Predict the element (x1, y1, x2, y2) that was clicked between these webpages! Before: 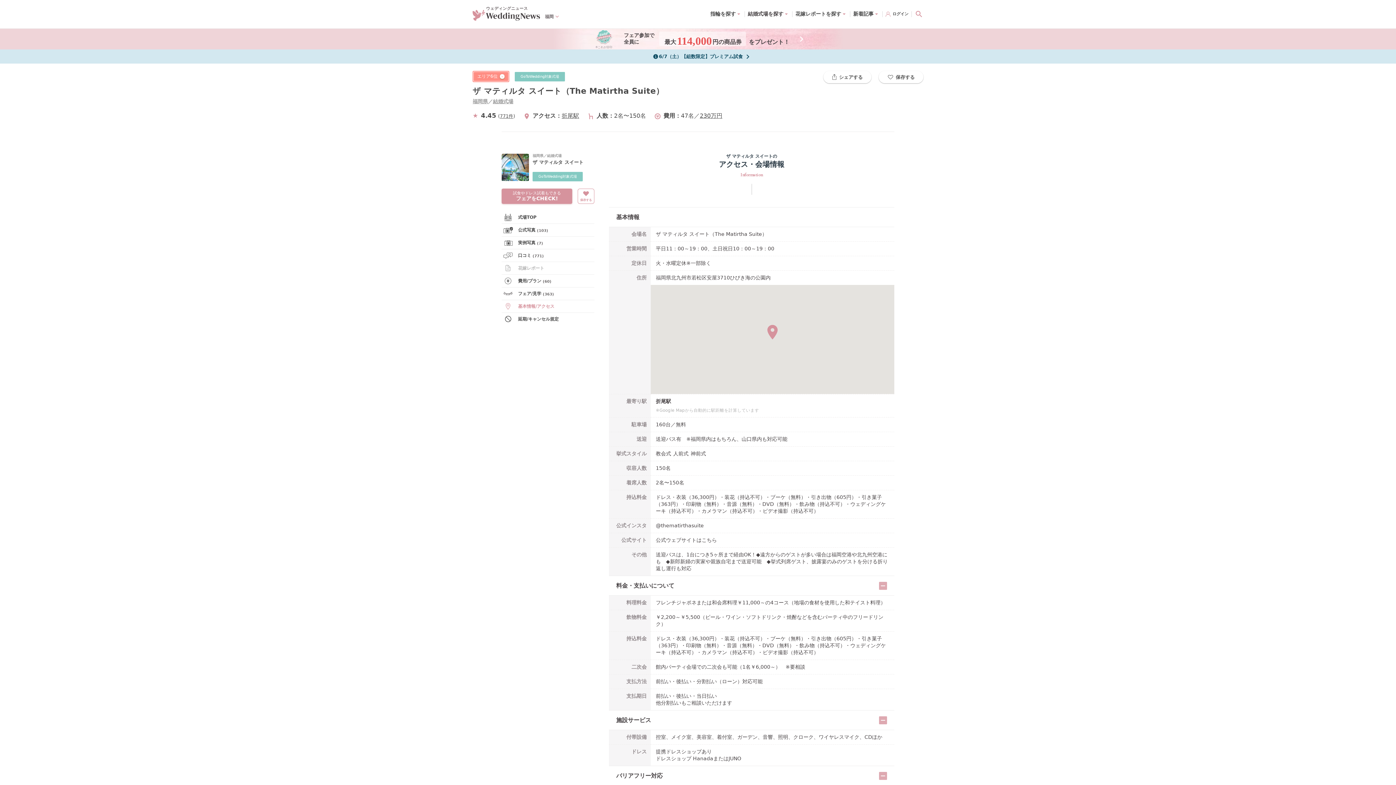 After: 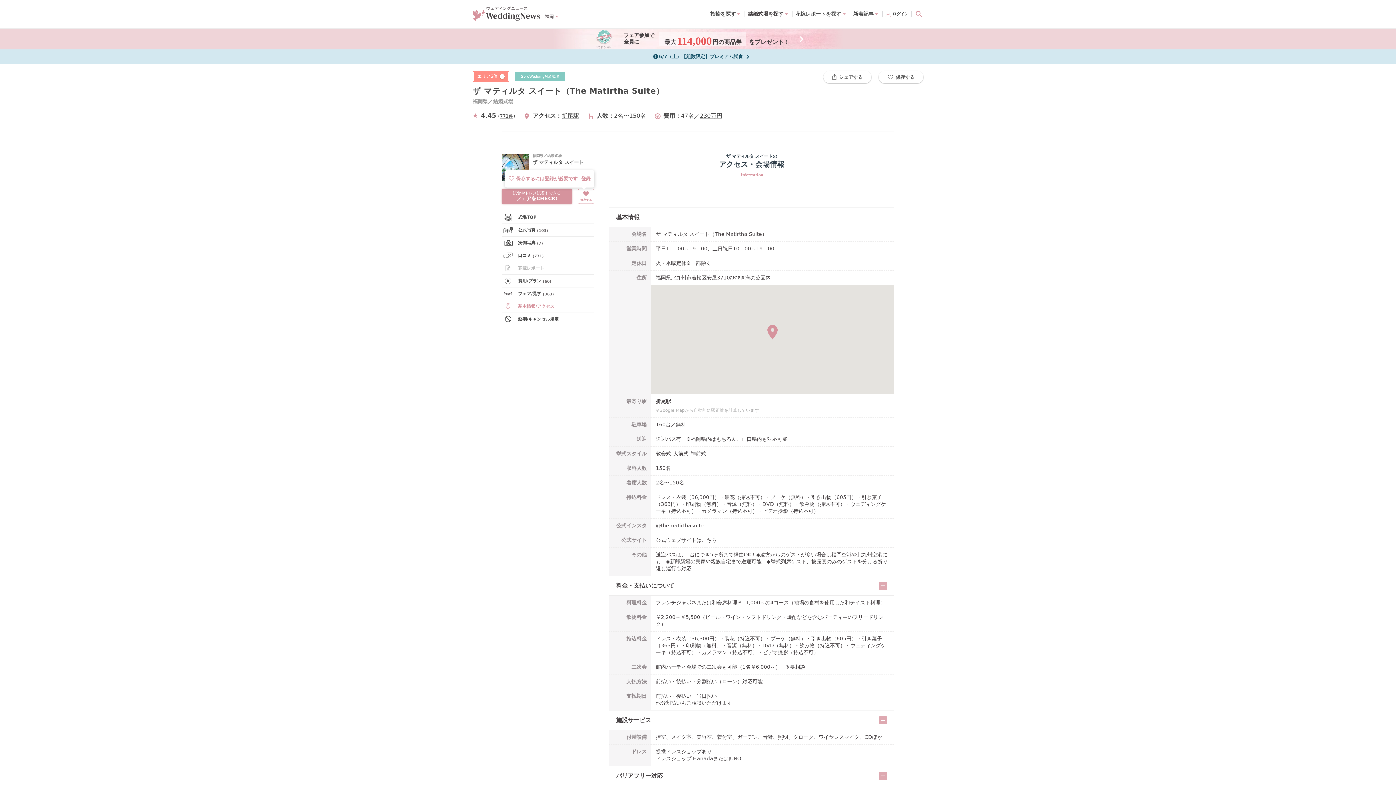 Action: bbox: (577, 188, 594, 204) label: 保存する